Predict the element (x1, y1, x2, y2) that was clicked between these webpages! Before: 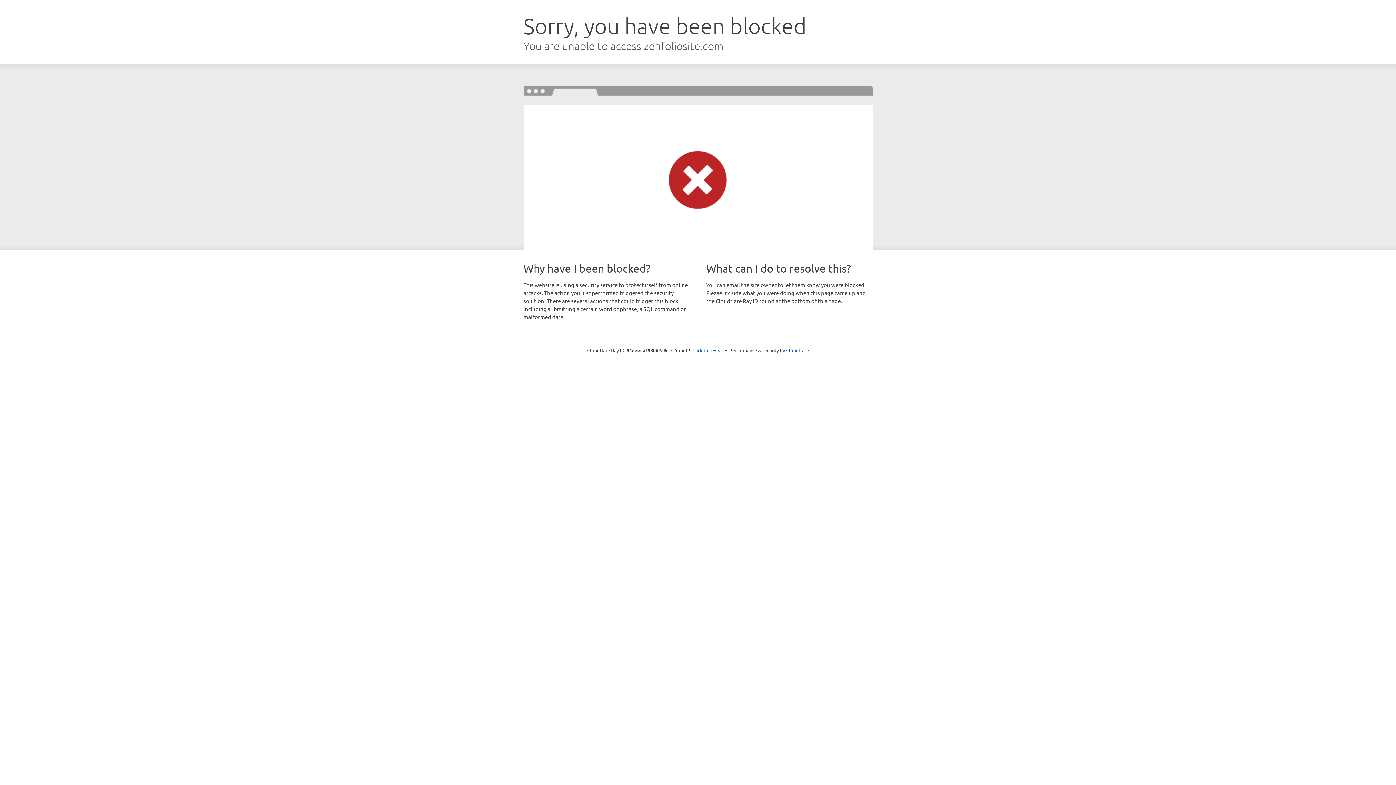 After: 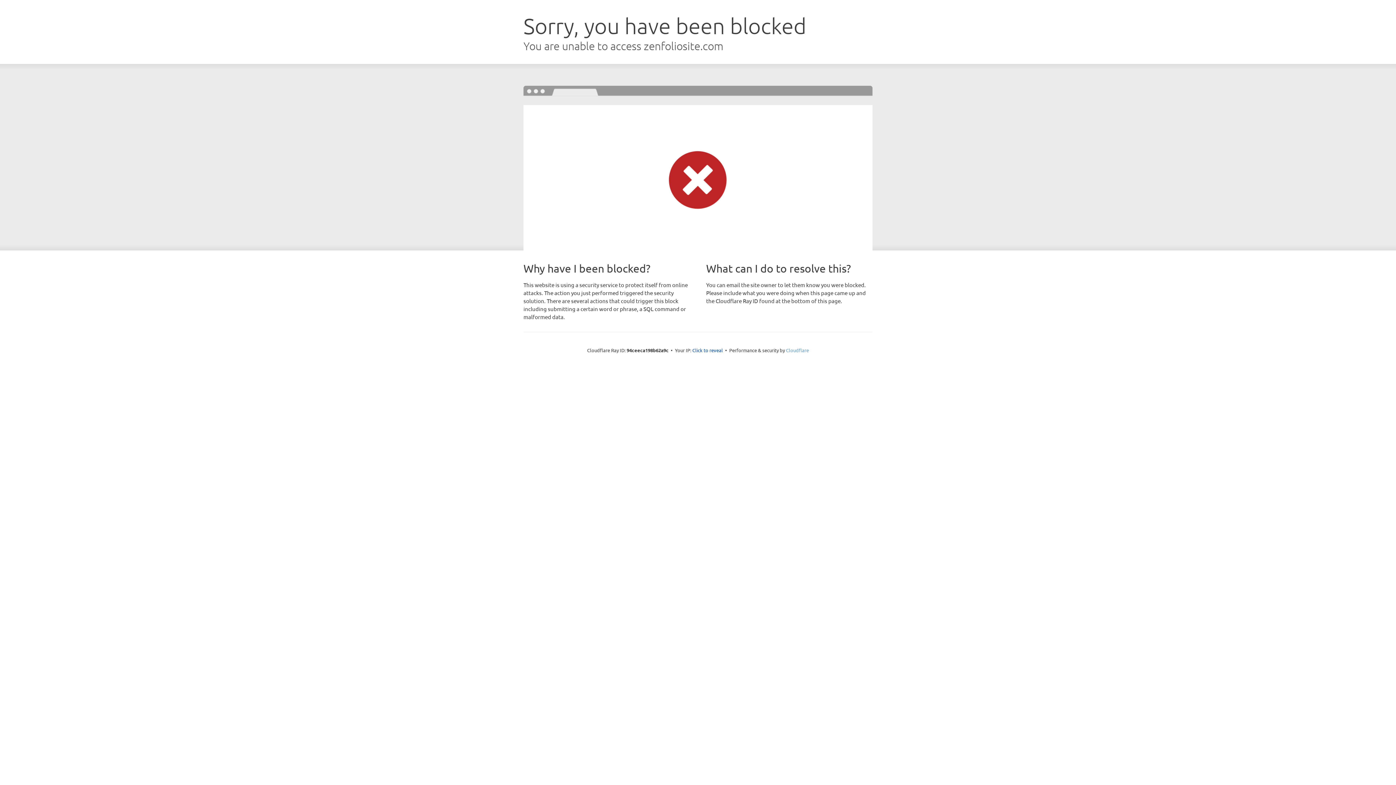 Action: bbox: (786, 347, 809, 353) label: Cloudflare